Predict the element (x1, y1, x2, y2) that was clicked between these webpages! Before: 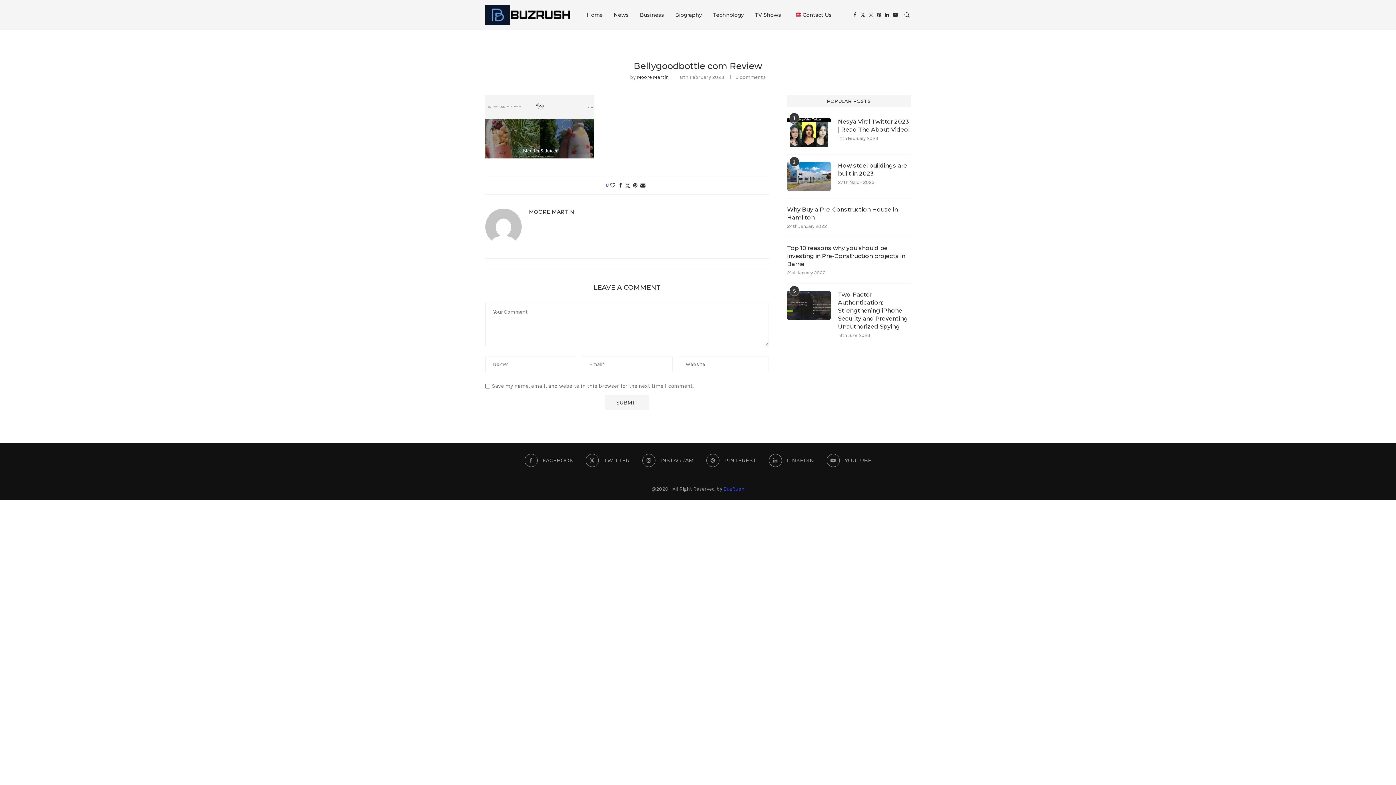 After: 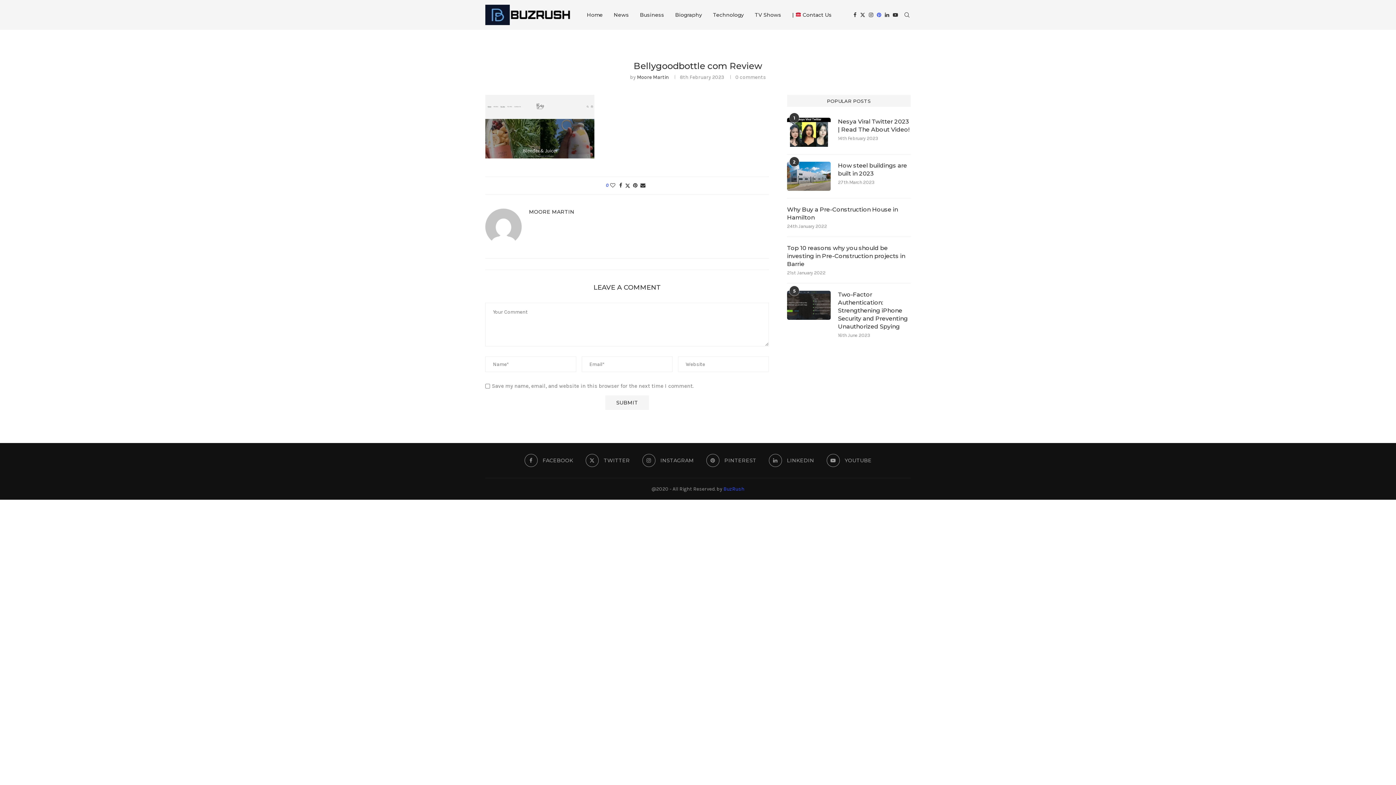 Action: label: Pinterest bbox: (877, 0, 881, 29)